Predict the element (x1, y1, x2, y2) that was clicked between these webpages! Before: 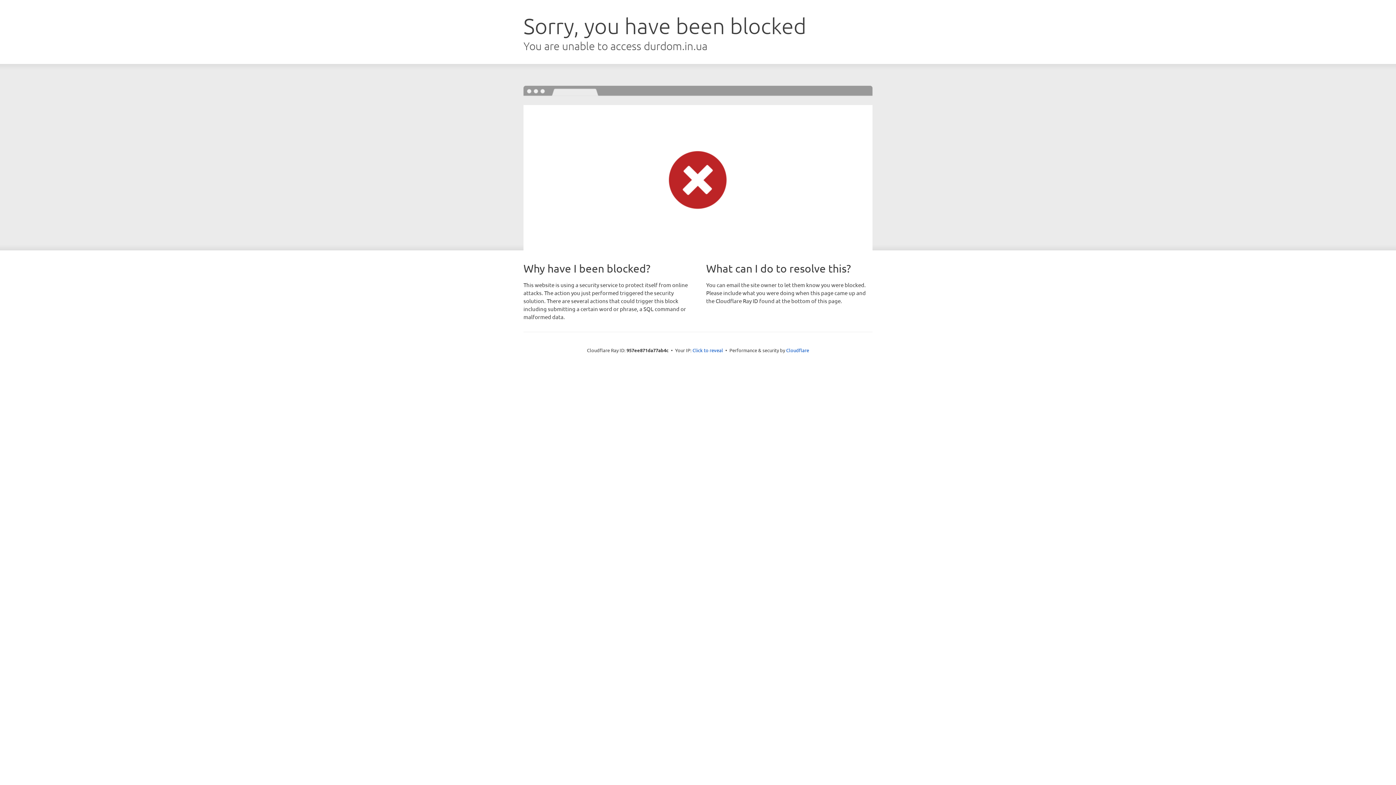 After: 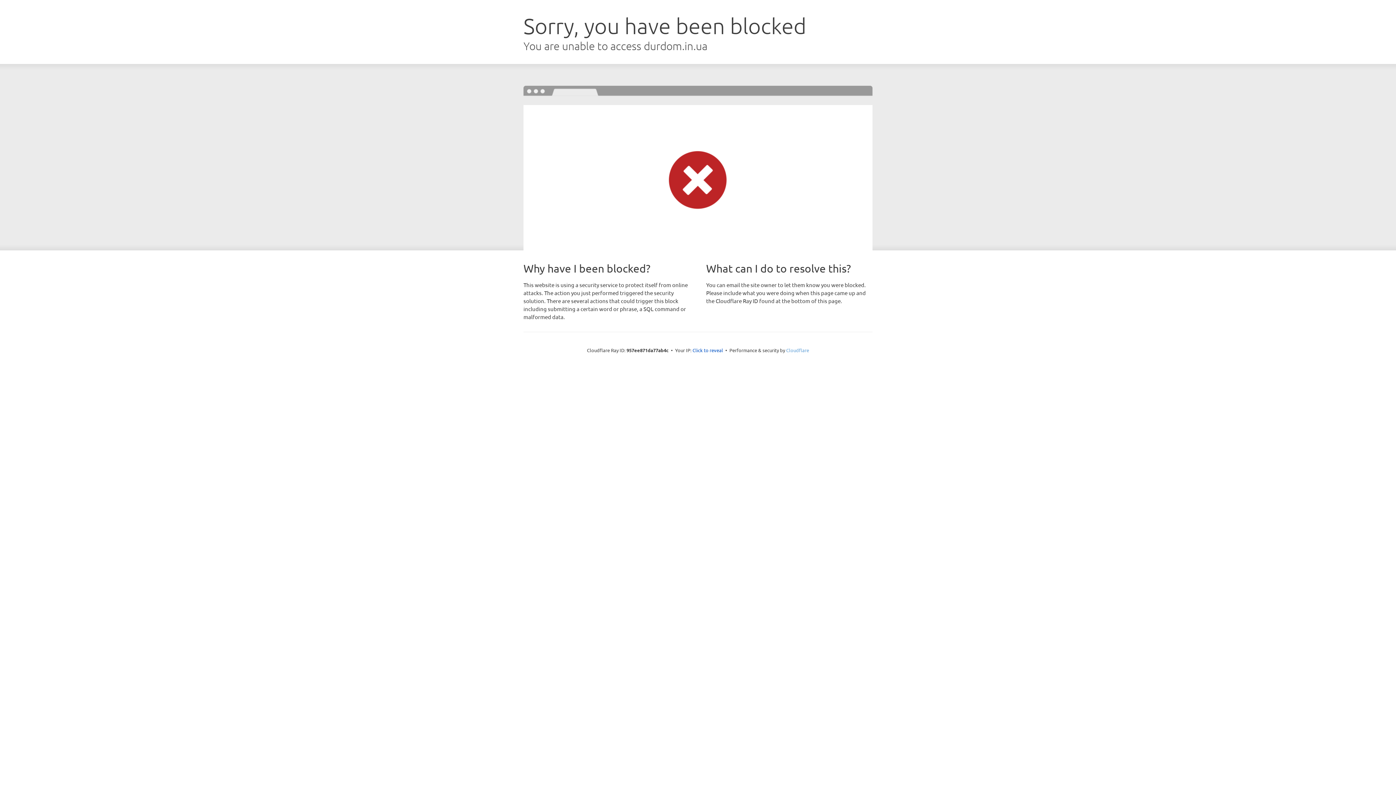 Action: label: Cloudflare bbox: (786, 347, 809, 353)